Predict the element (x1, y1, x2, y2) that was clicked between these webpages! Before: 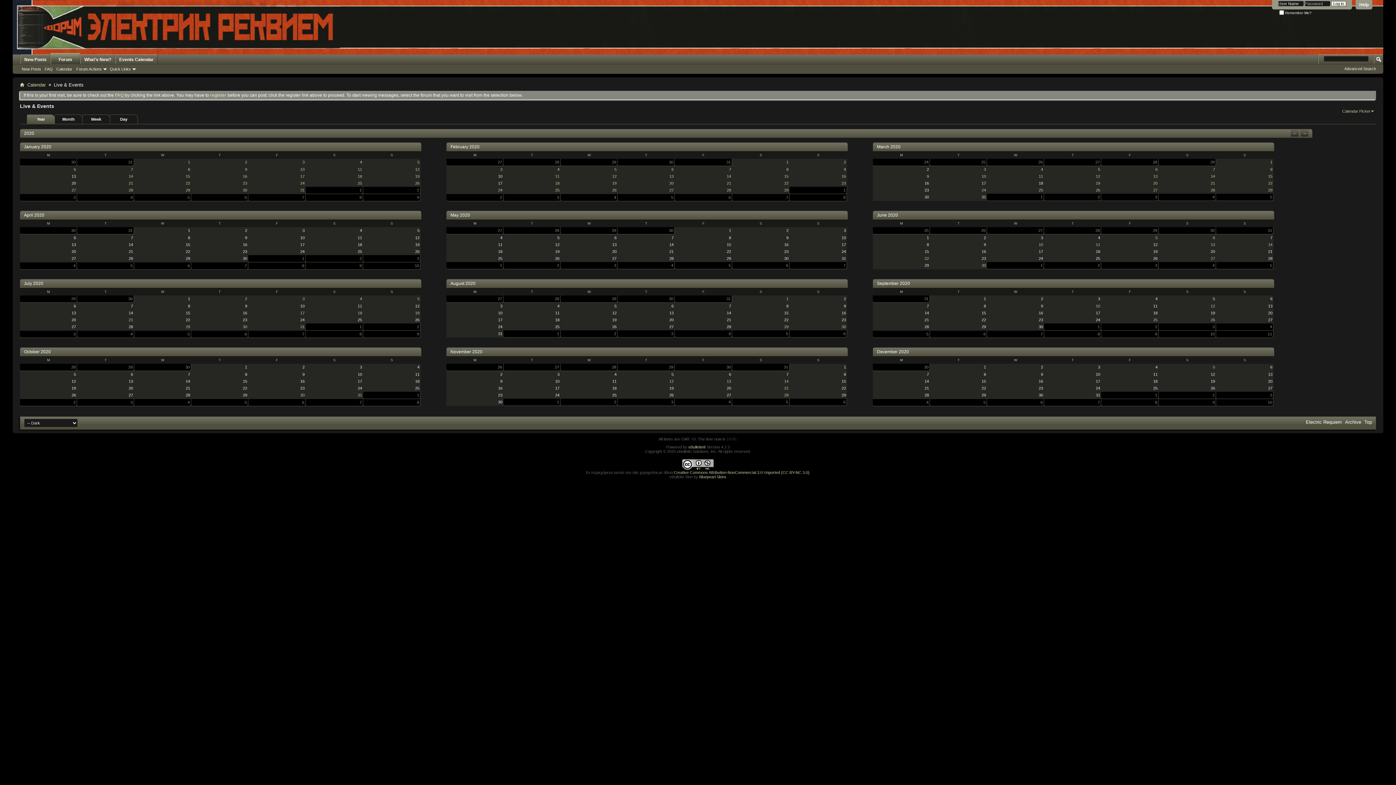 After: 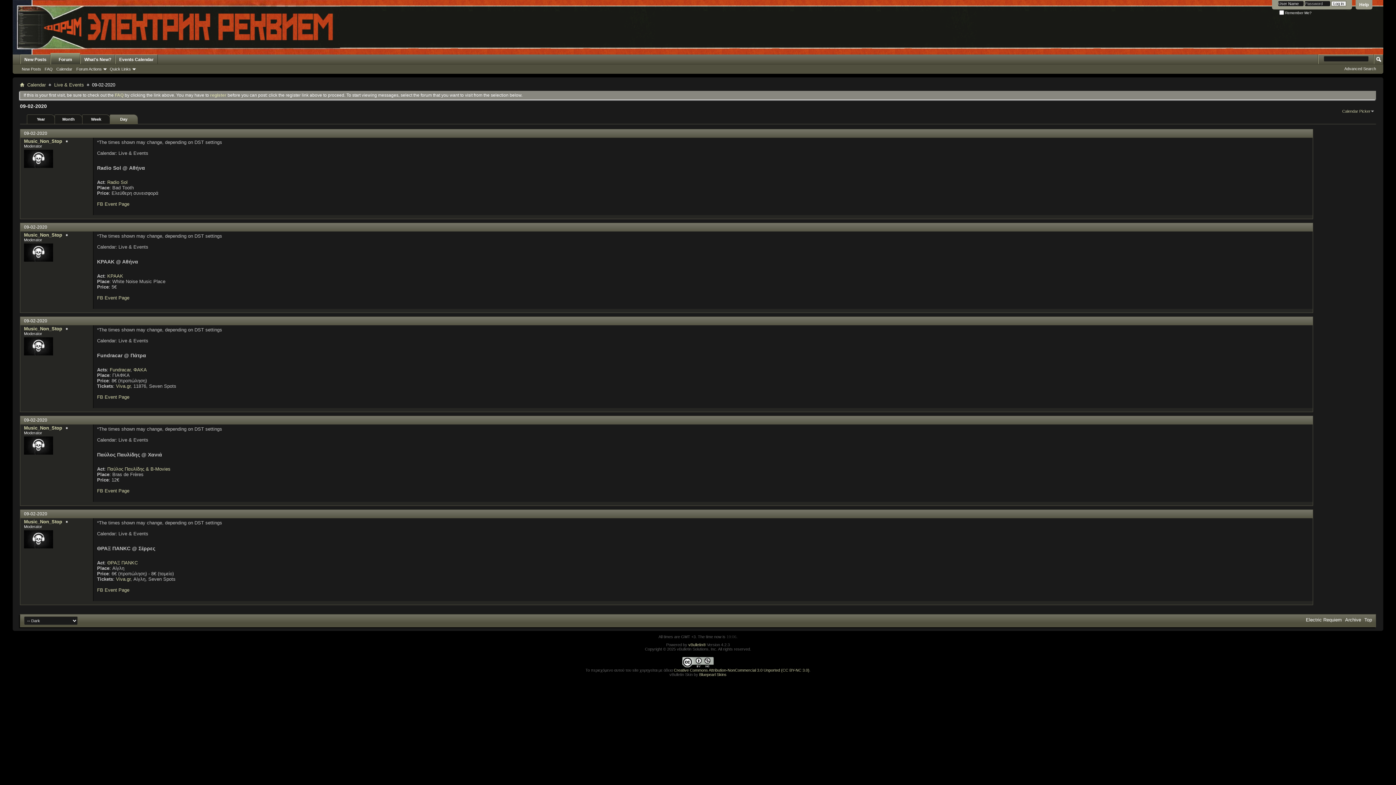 Action: label: 9 bbox: (789, 166, 847, 173)